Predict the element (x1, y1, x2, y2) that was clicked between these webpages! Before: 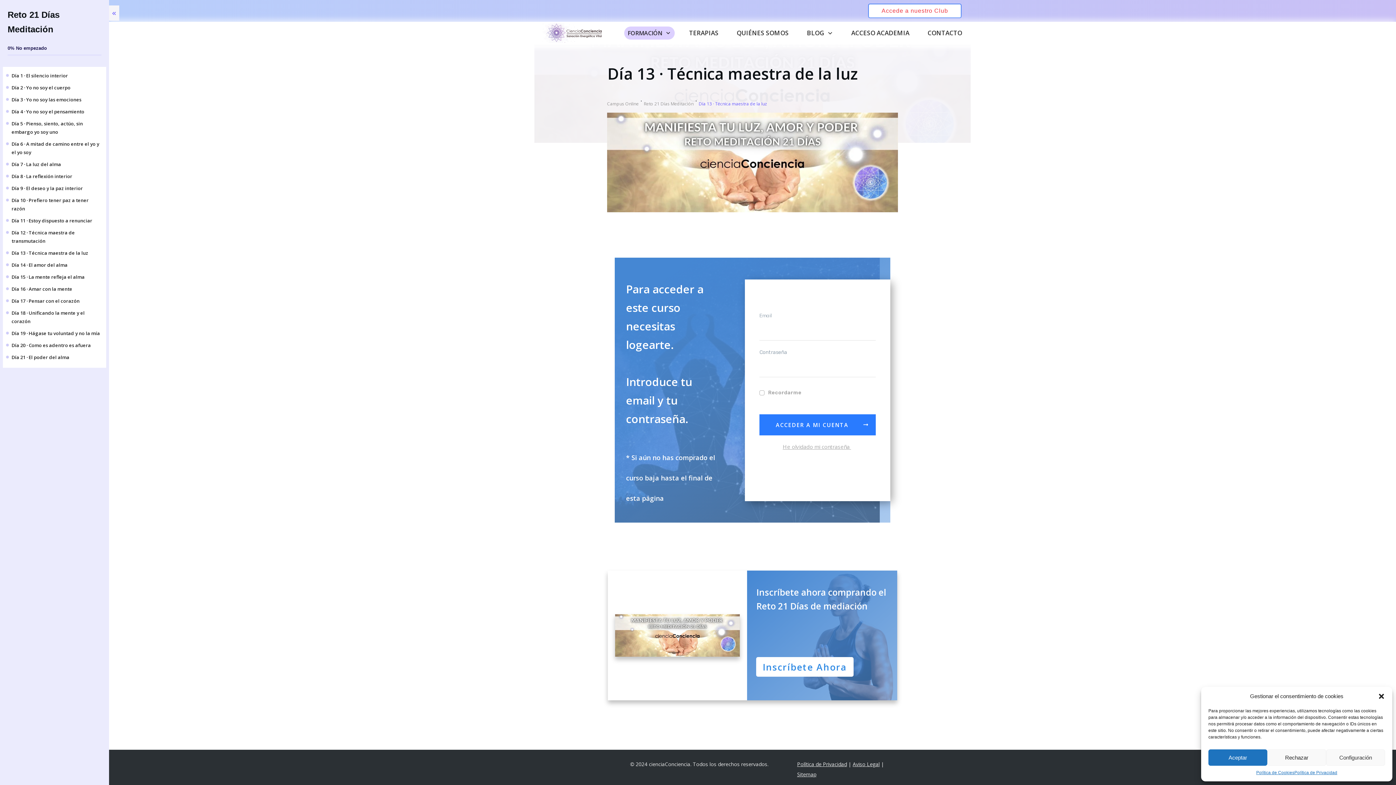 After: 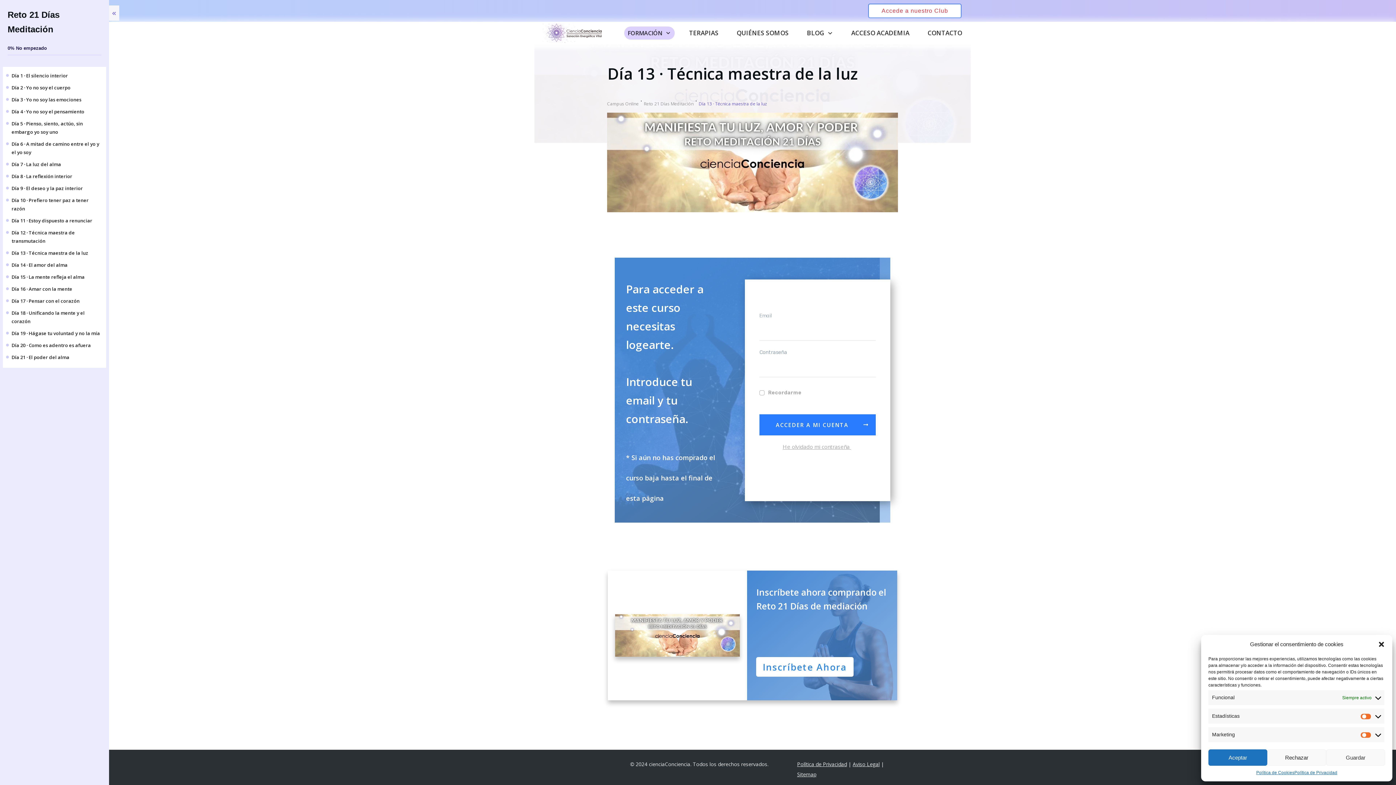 Action: bbox: (1326, 749, 1385, 766) label: Configuración